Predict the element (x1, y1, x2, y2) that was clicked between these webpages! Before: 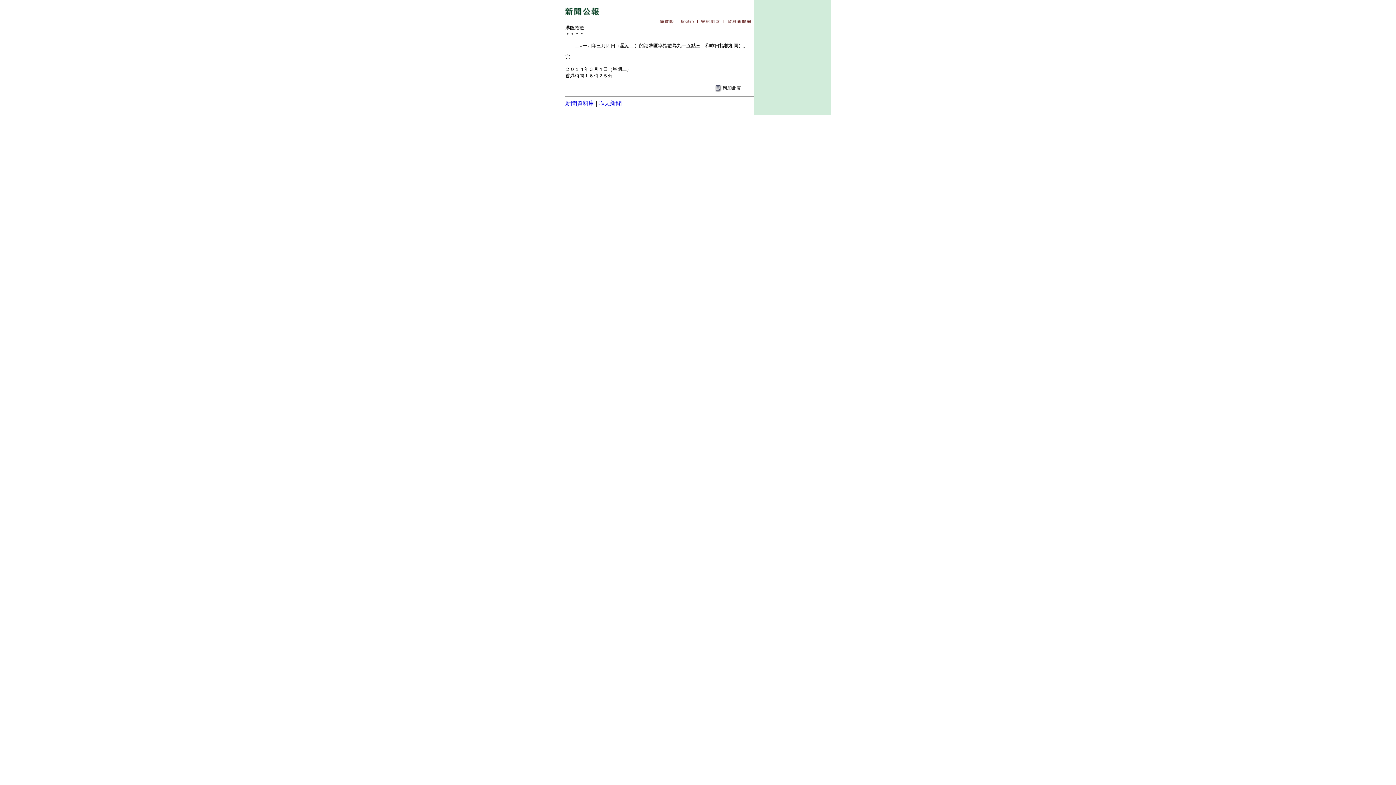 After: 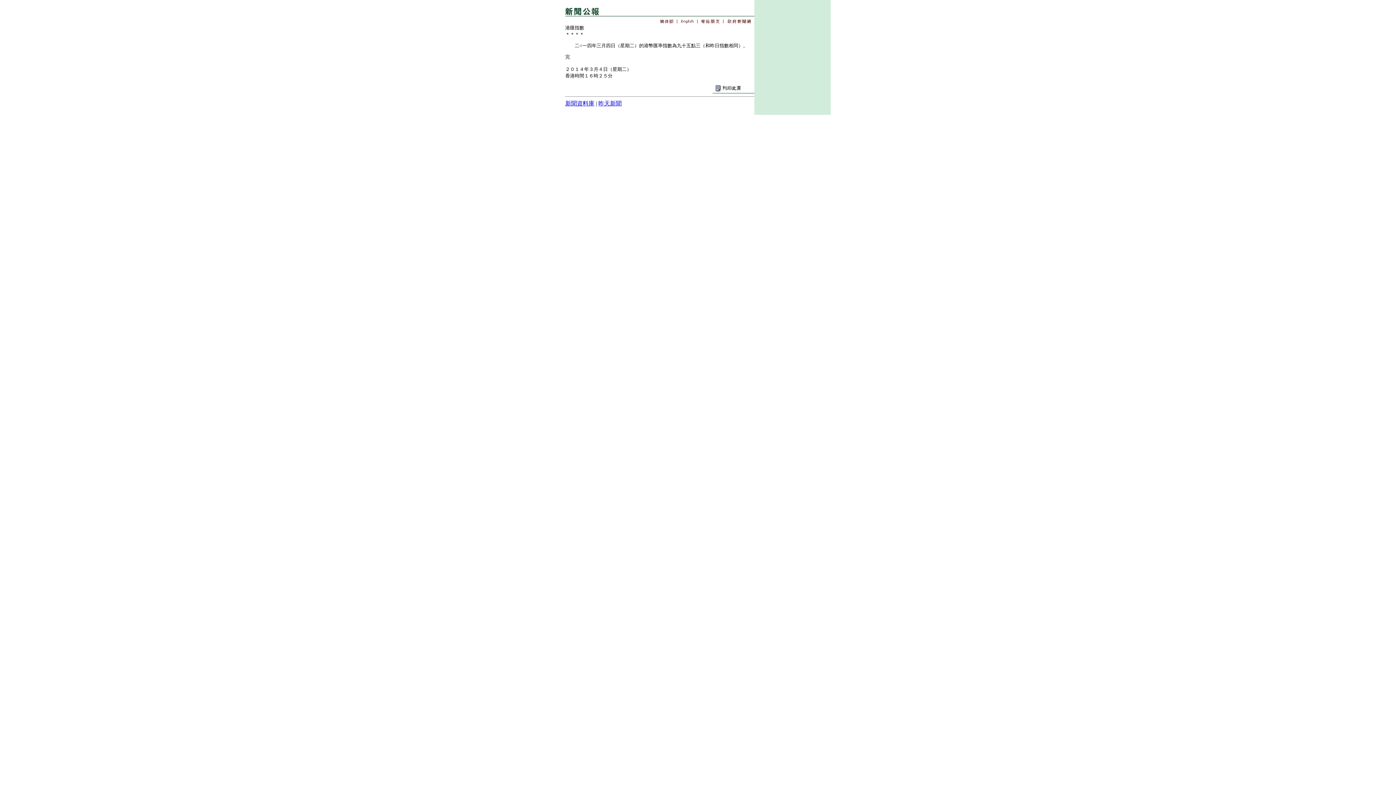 Action: bbox: (712, 88, 754, 94)